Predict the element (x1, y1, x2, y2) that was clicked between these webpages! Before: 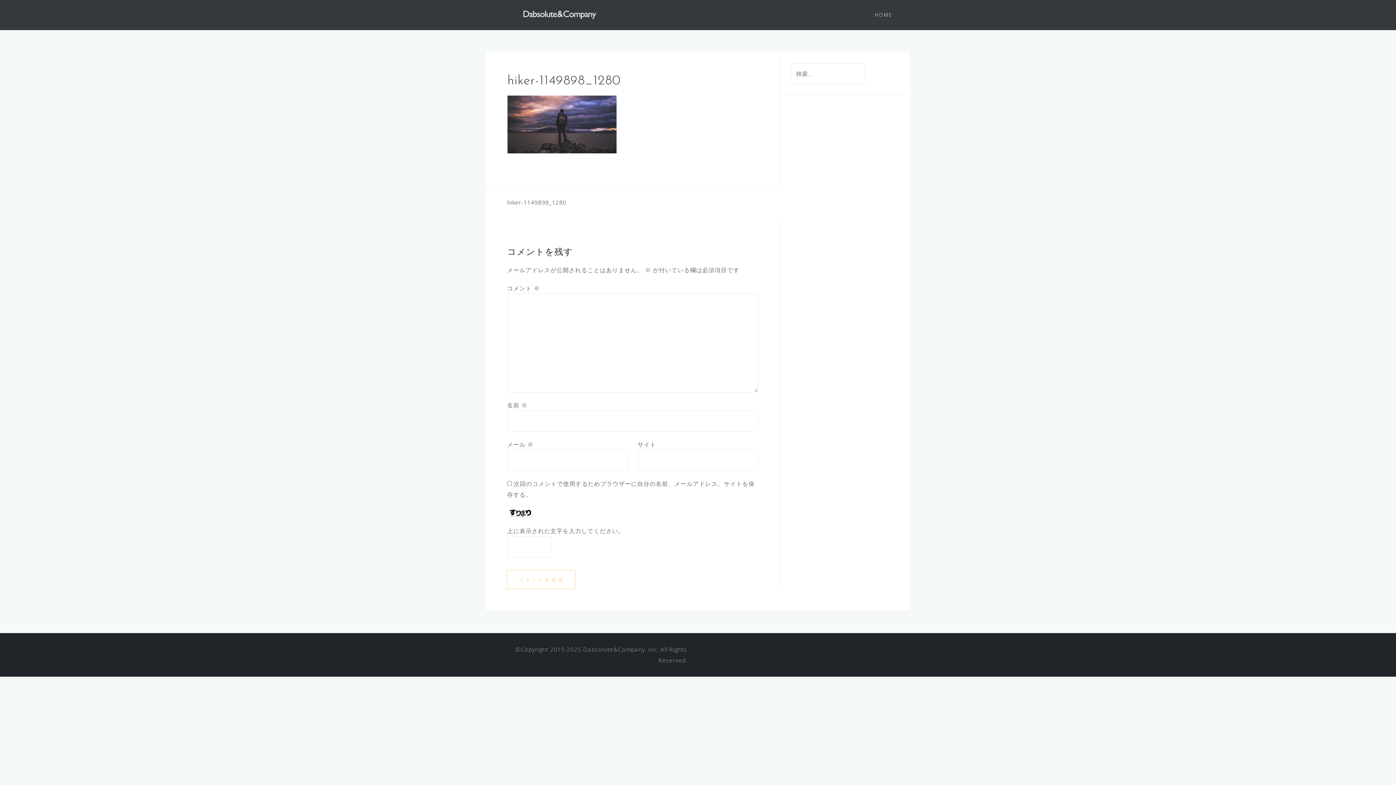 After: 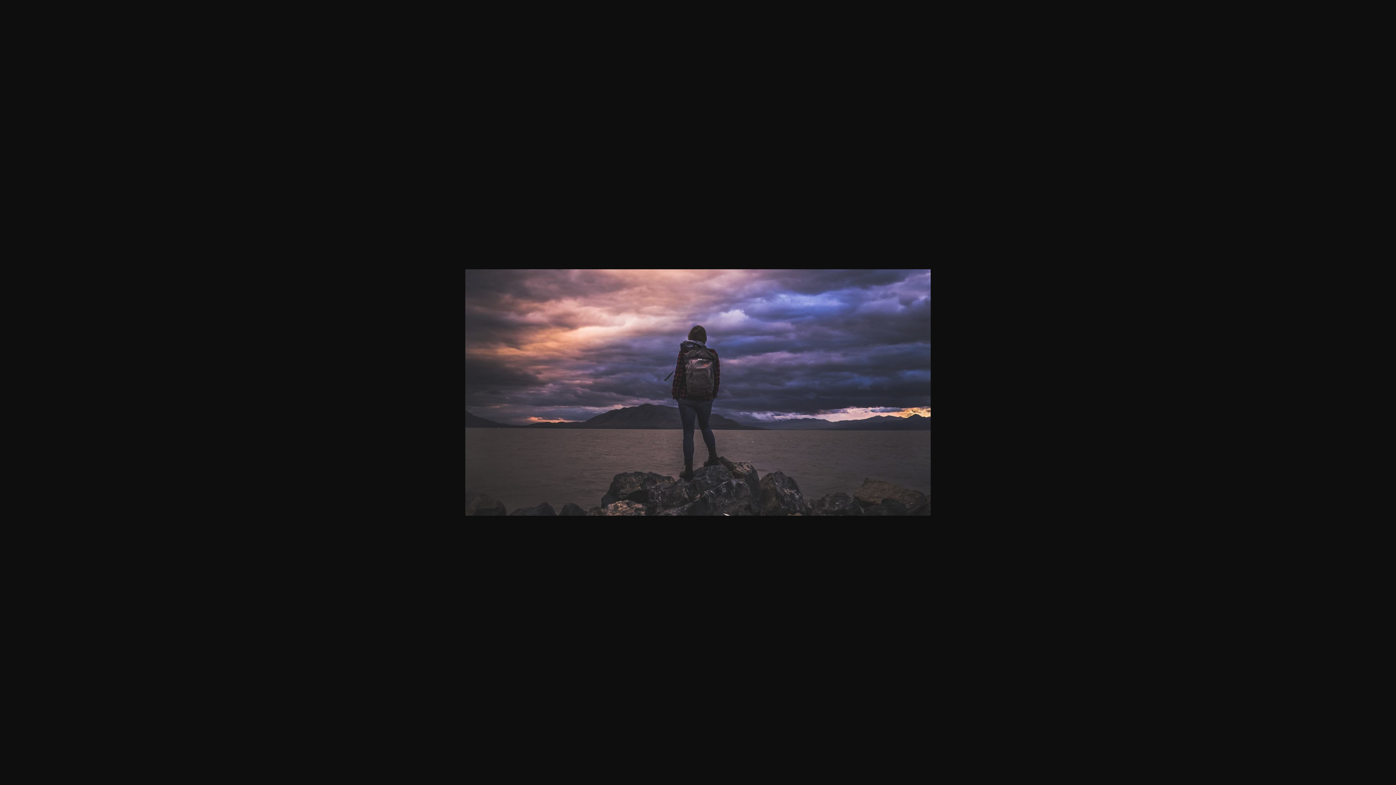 Action: bbox: (507, 119, 616, 127)